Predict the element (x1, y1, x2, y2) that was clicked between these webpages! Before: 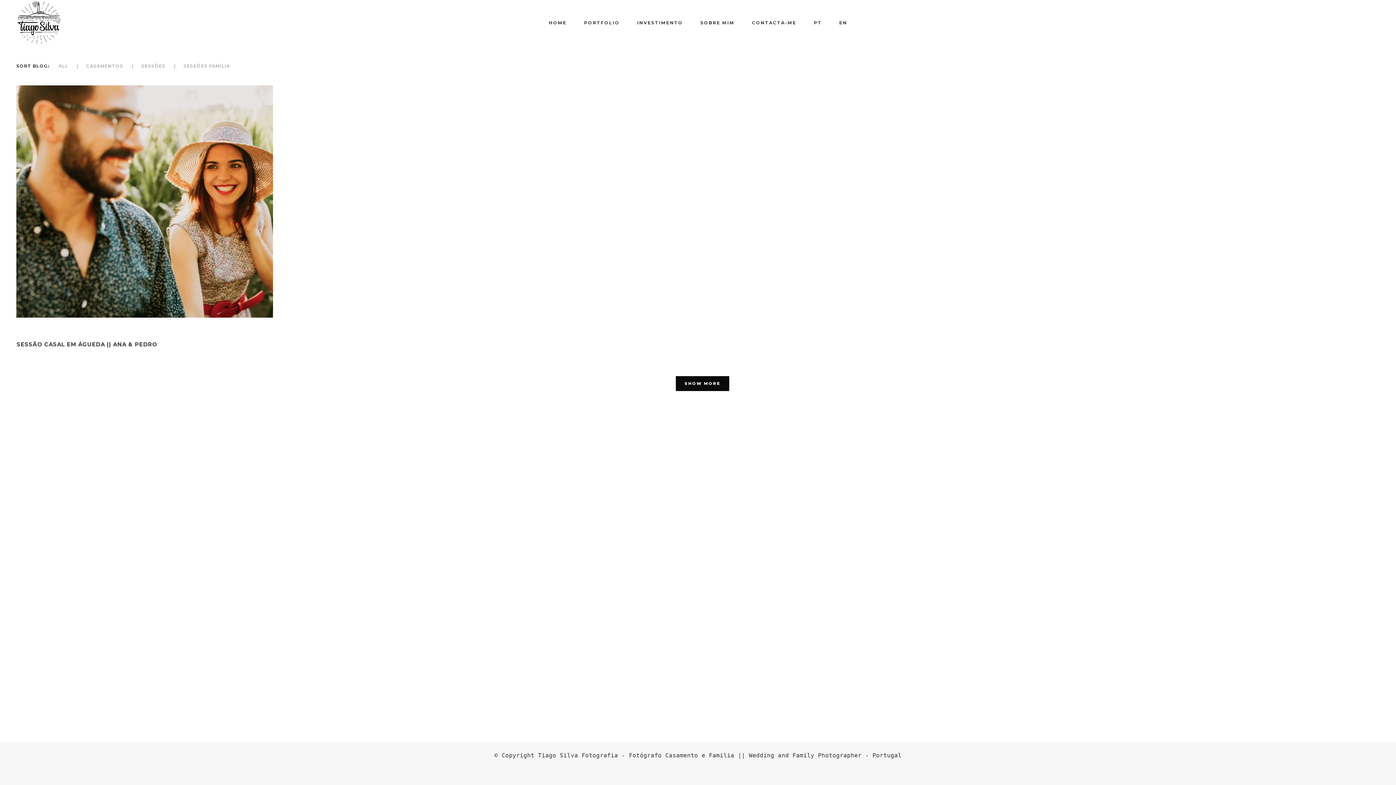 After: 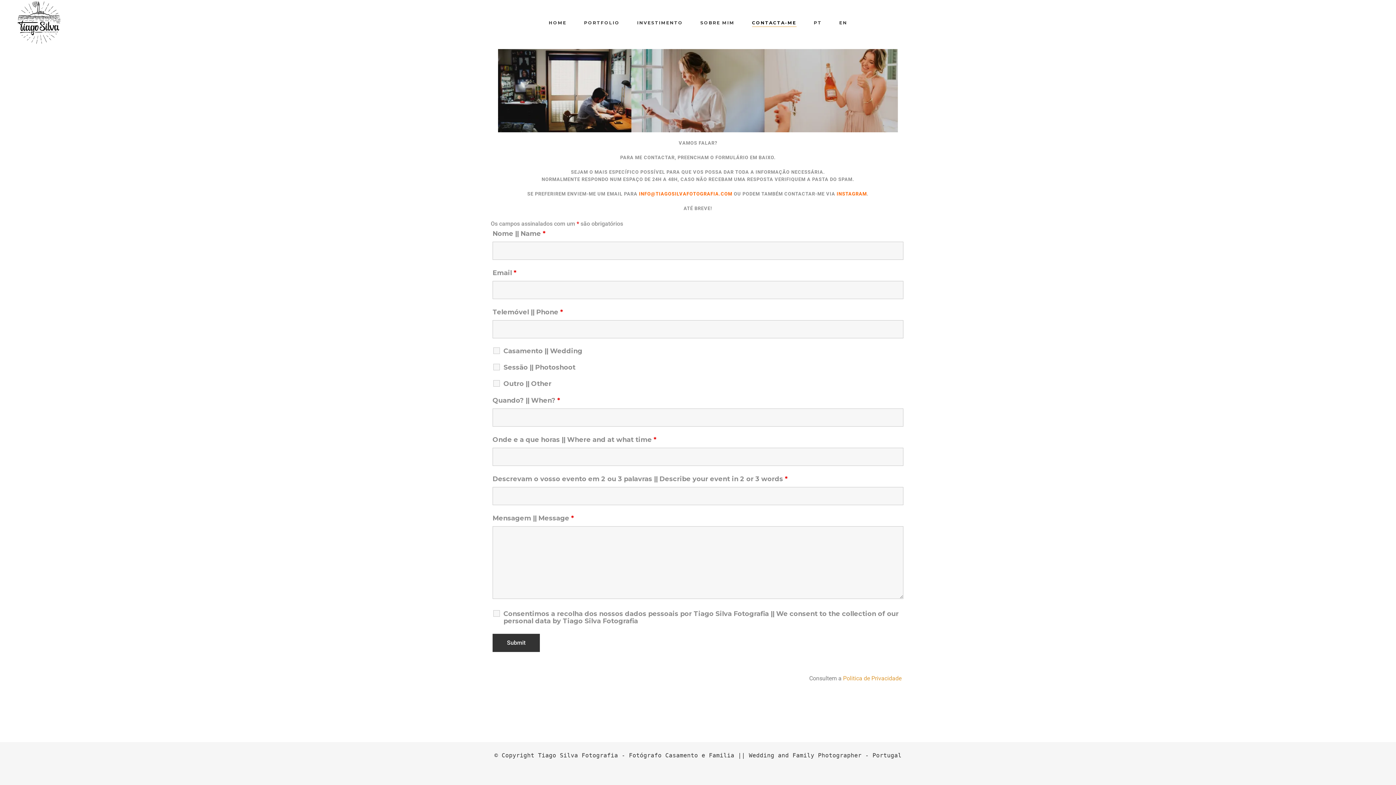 Action: label: CONTACTA-ME bbox: (743, 0, 805, 45)